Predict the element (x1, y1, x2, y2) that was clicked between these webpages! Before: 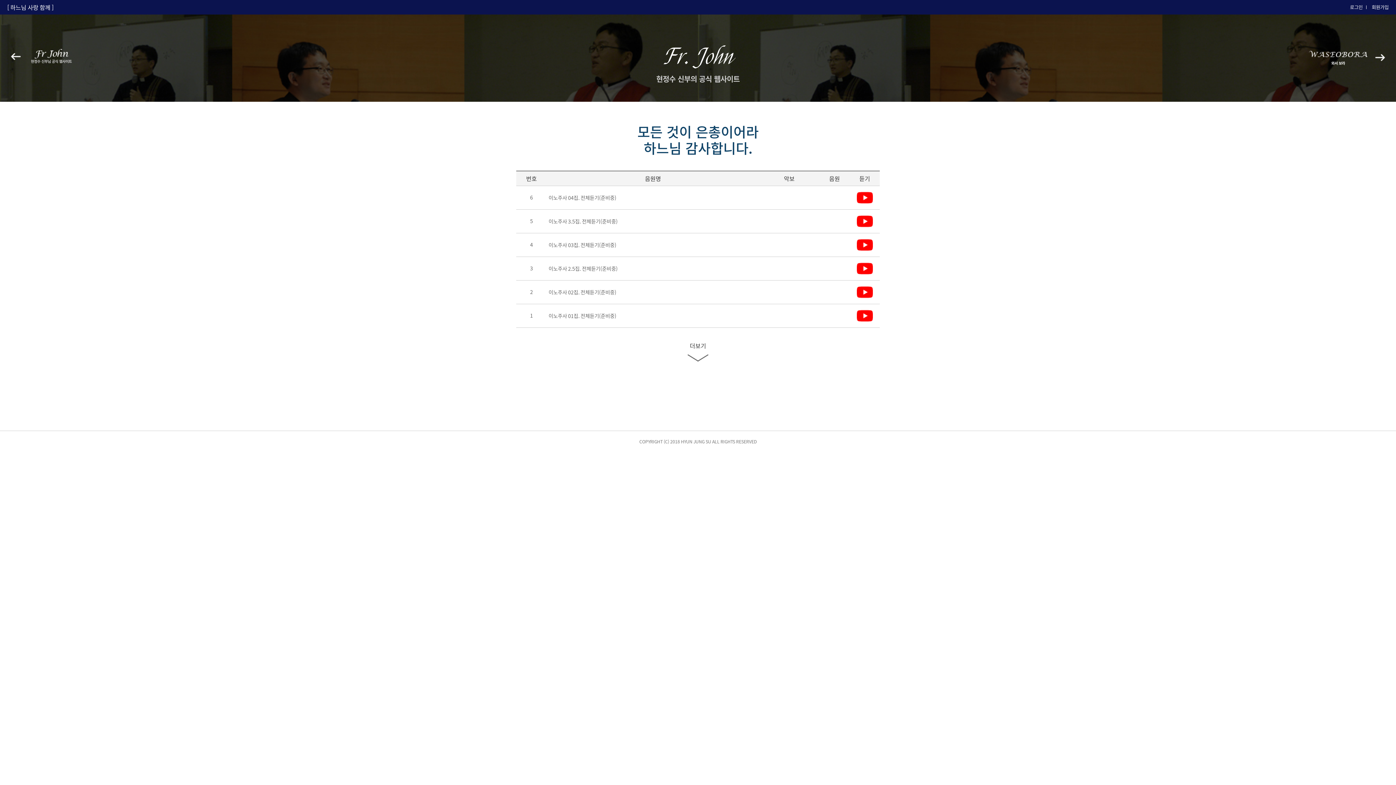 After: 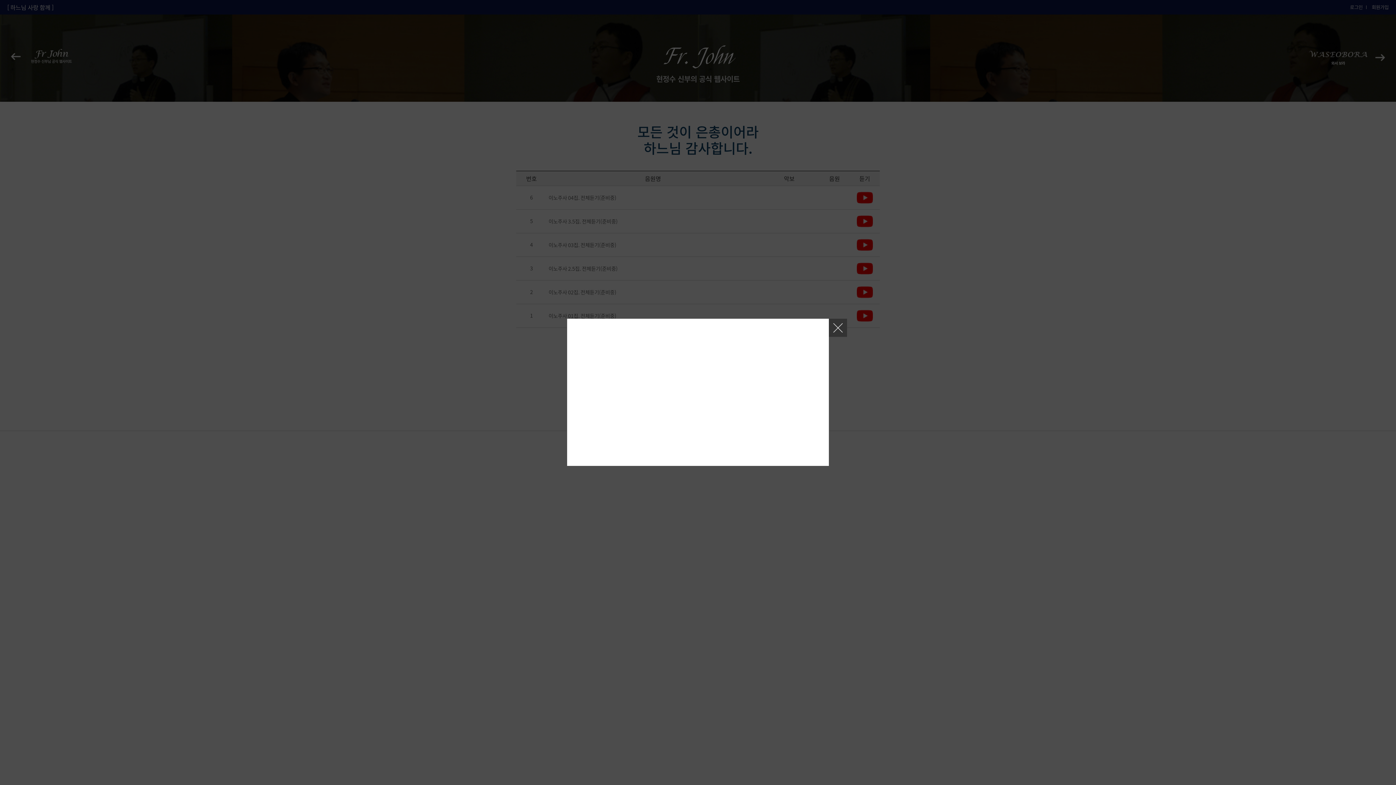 Action: bbox: (856, 217, 872, 224)